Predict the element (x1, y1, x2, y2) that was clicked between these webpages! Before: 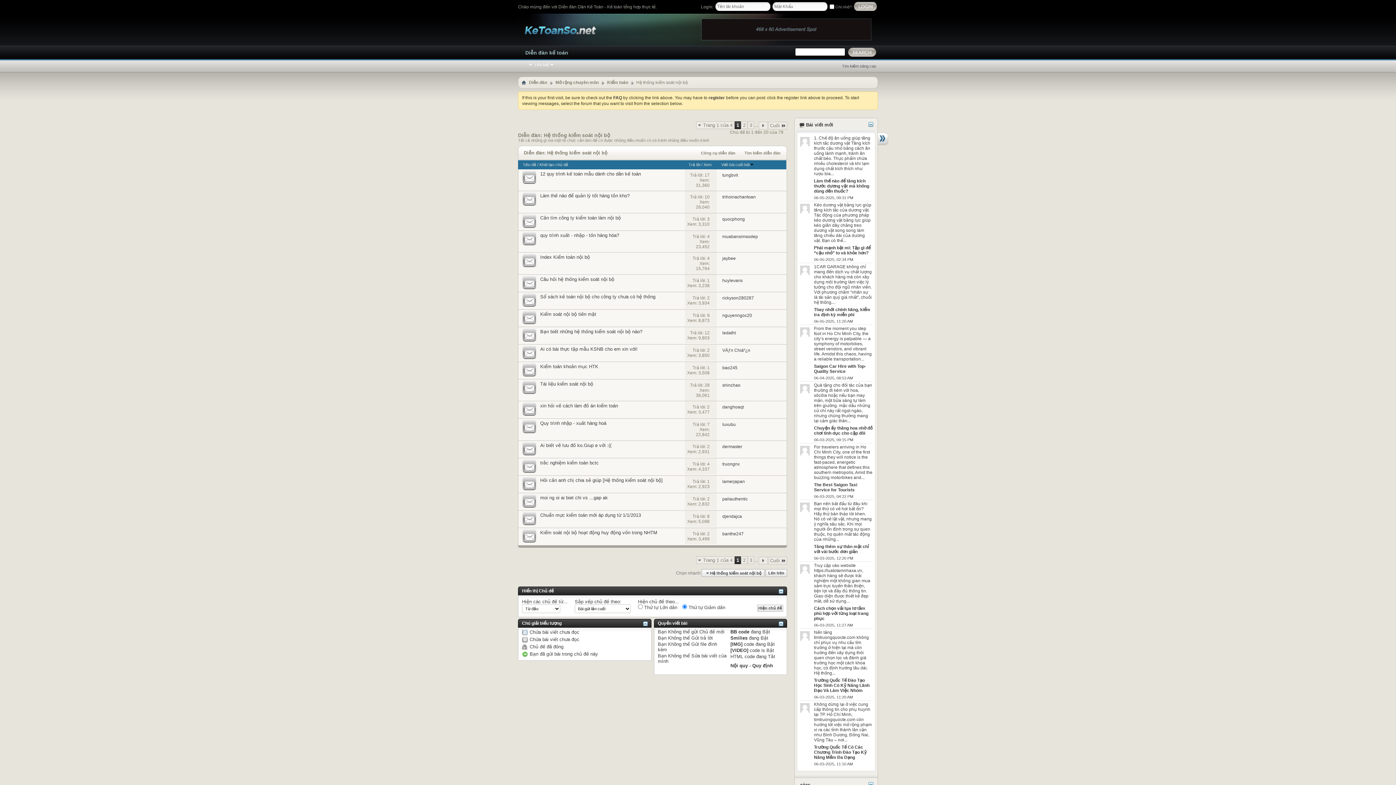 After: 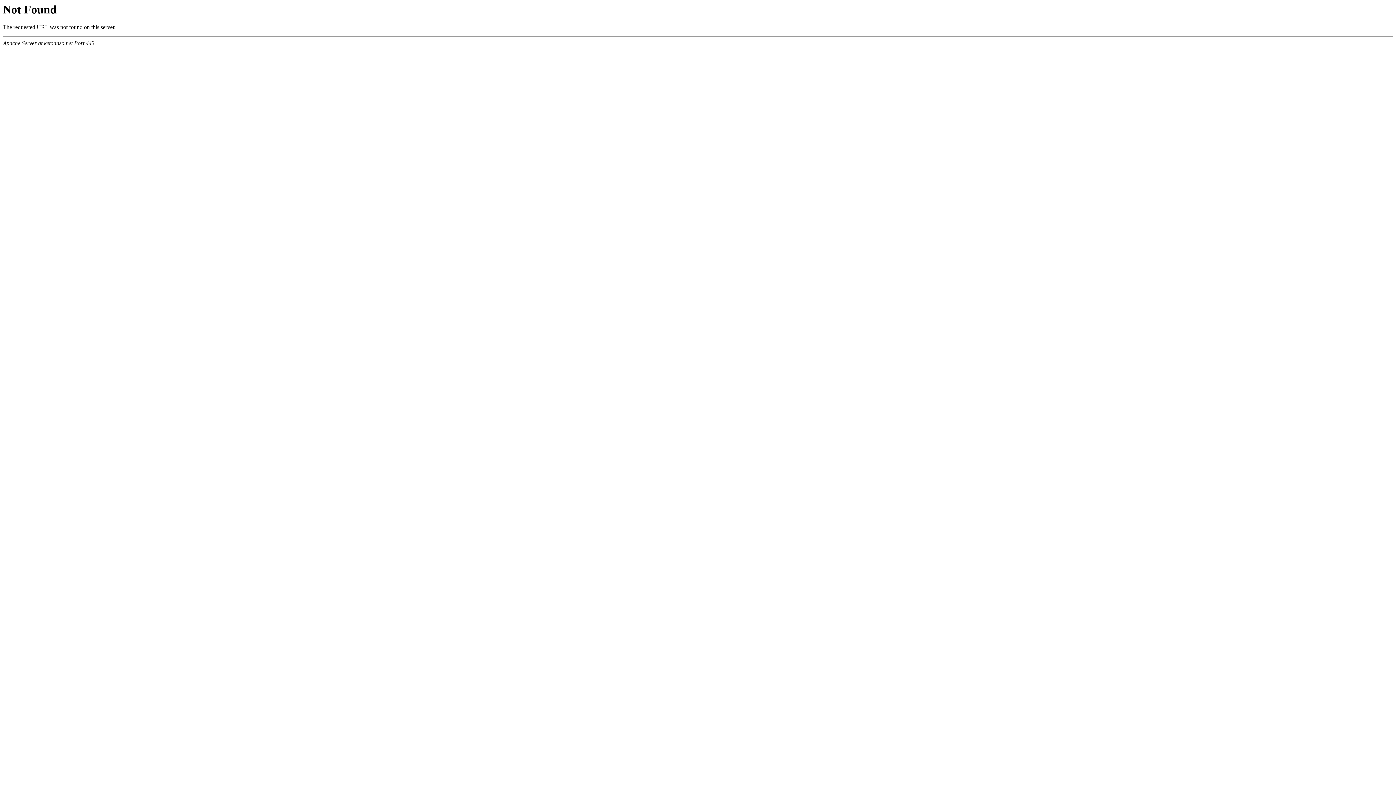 Action: bbox: (842, 64, 876, 68) label: Tìm kiếm nâng cao